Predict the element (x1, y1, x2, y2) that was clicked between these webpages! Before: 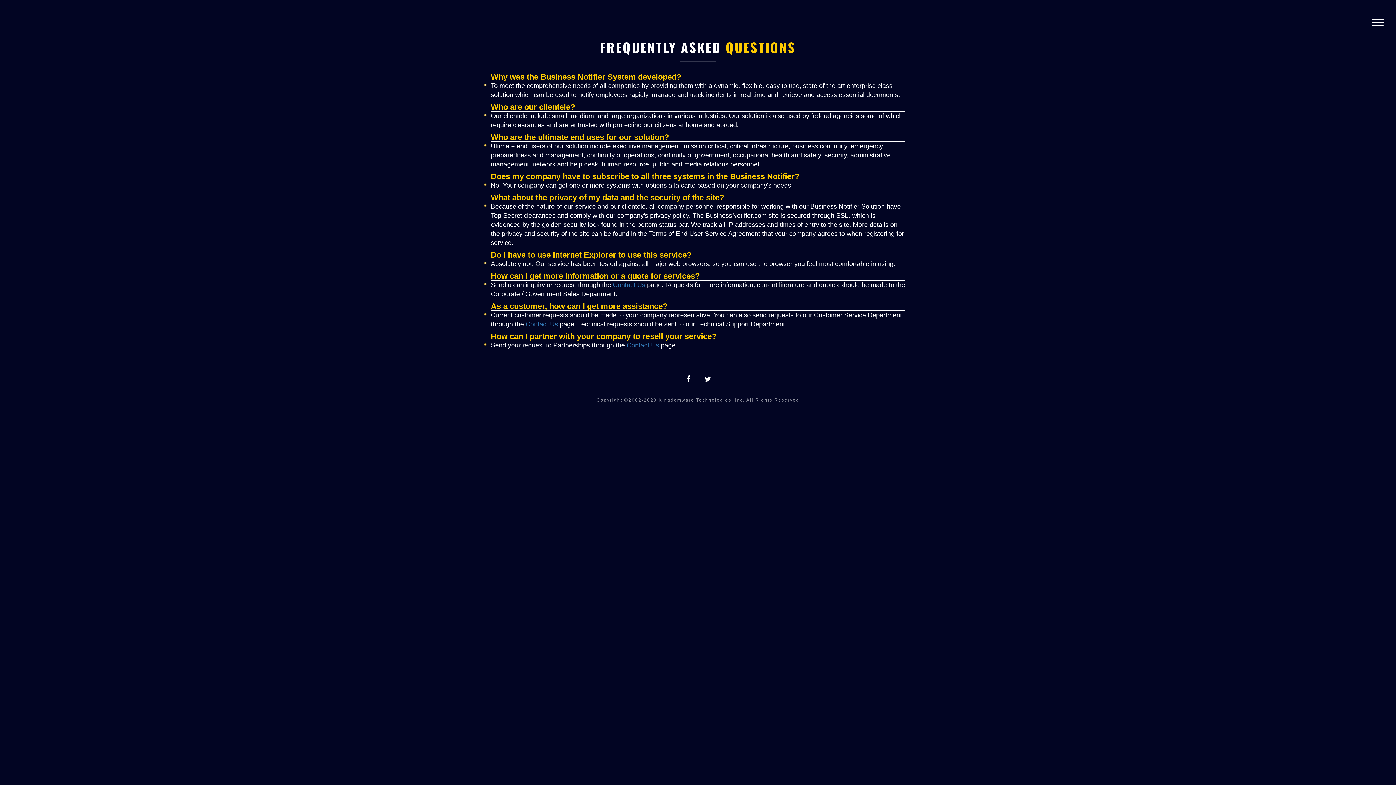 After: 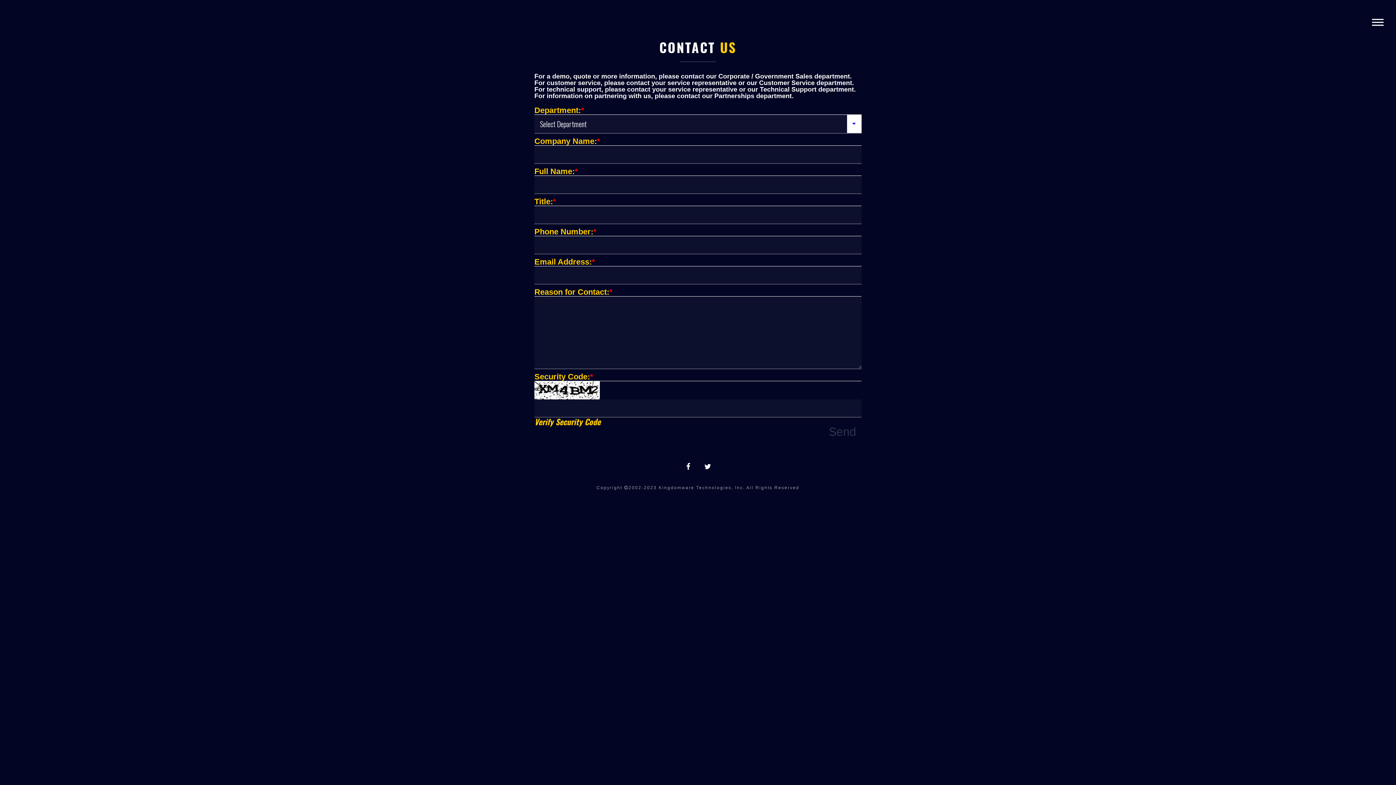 Action: label: Contact Us bbox: (626, 341, 659, 349)